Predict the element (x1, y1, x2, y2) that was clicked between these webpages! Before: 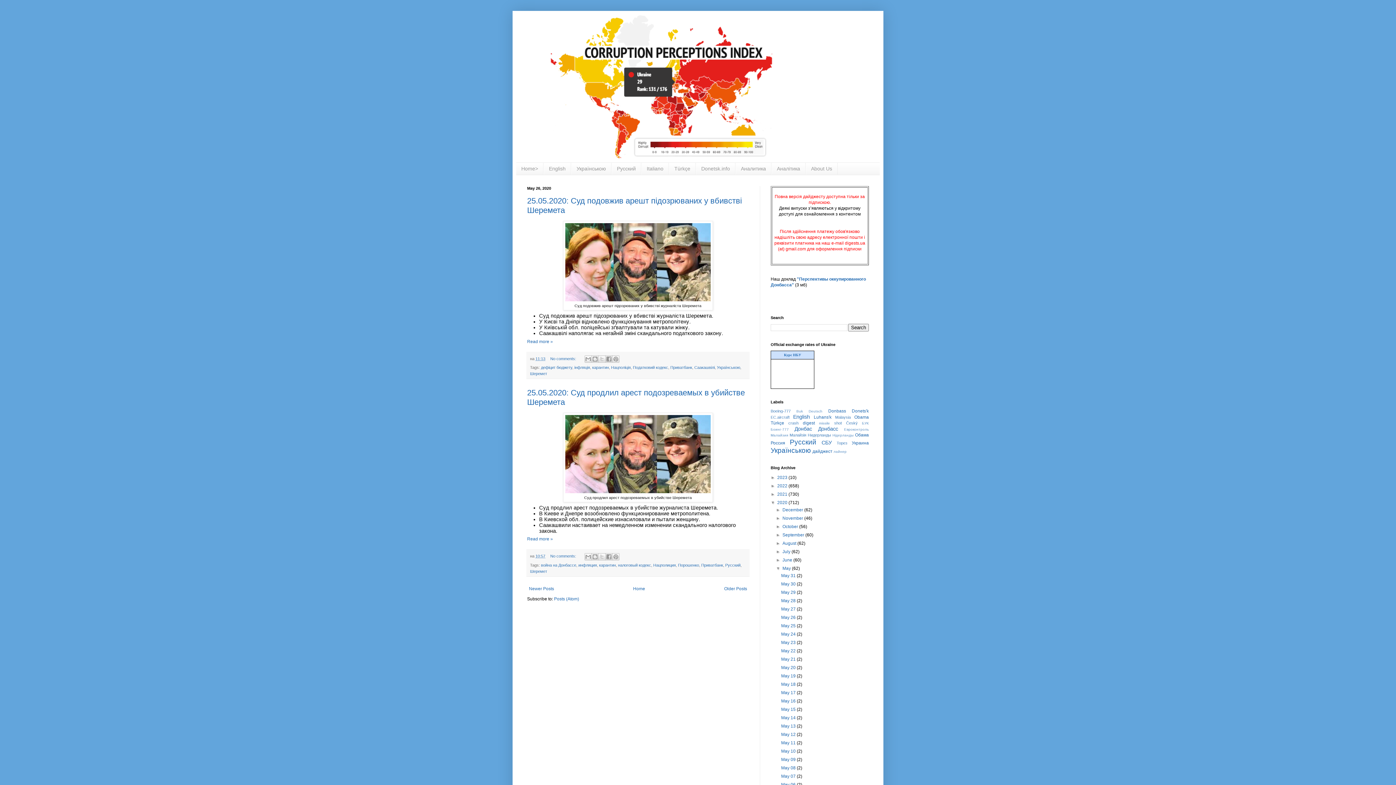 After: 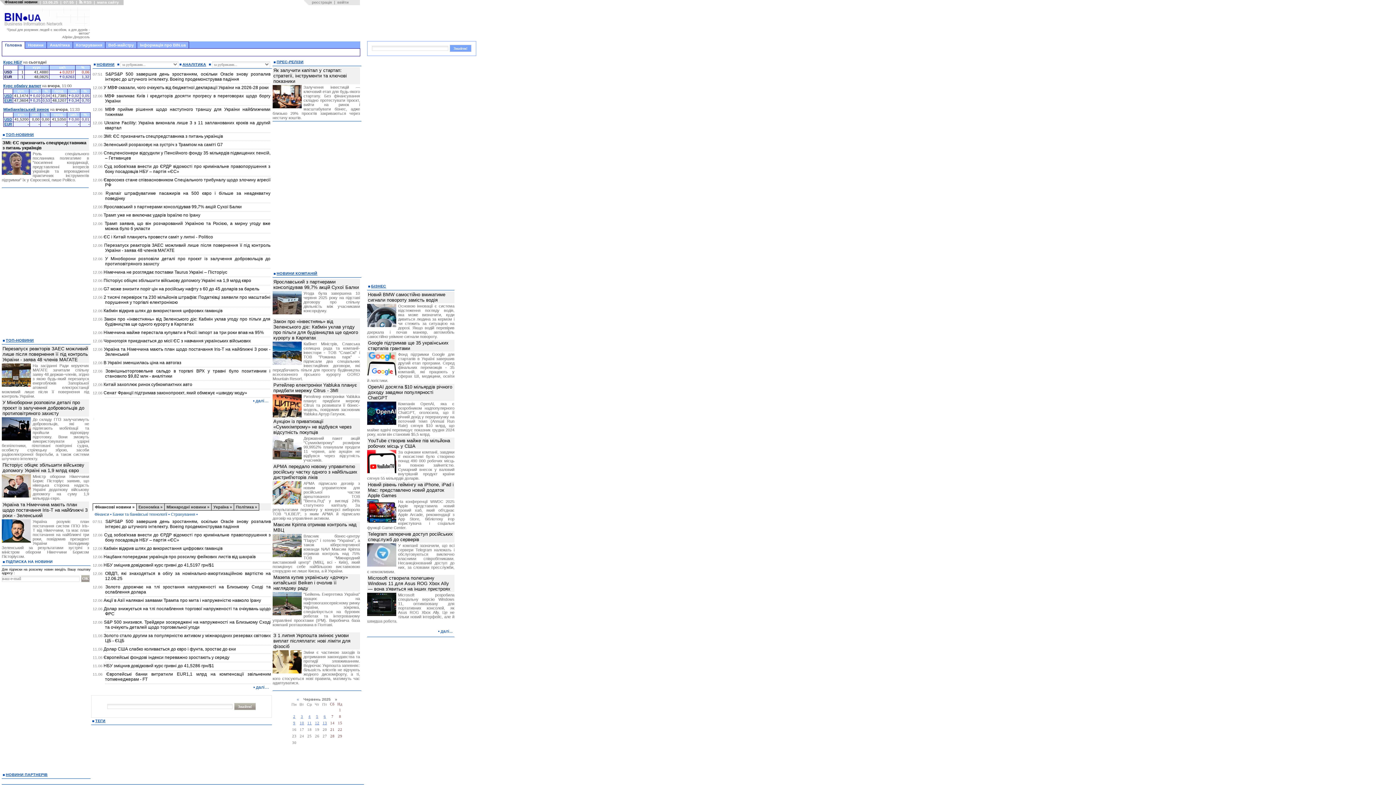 Action: label: Курс НБУ bbox: (784, 353, 801, 357)